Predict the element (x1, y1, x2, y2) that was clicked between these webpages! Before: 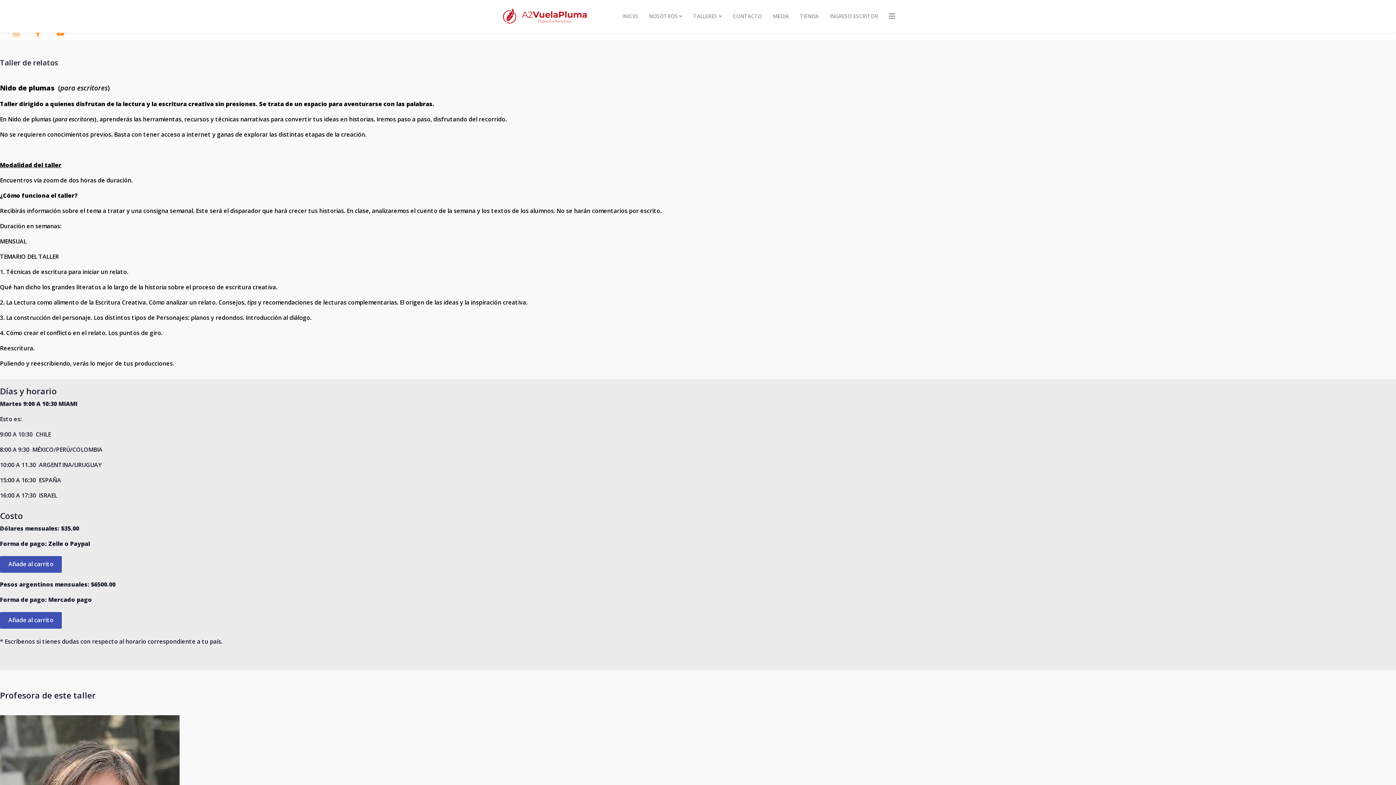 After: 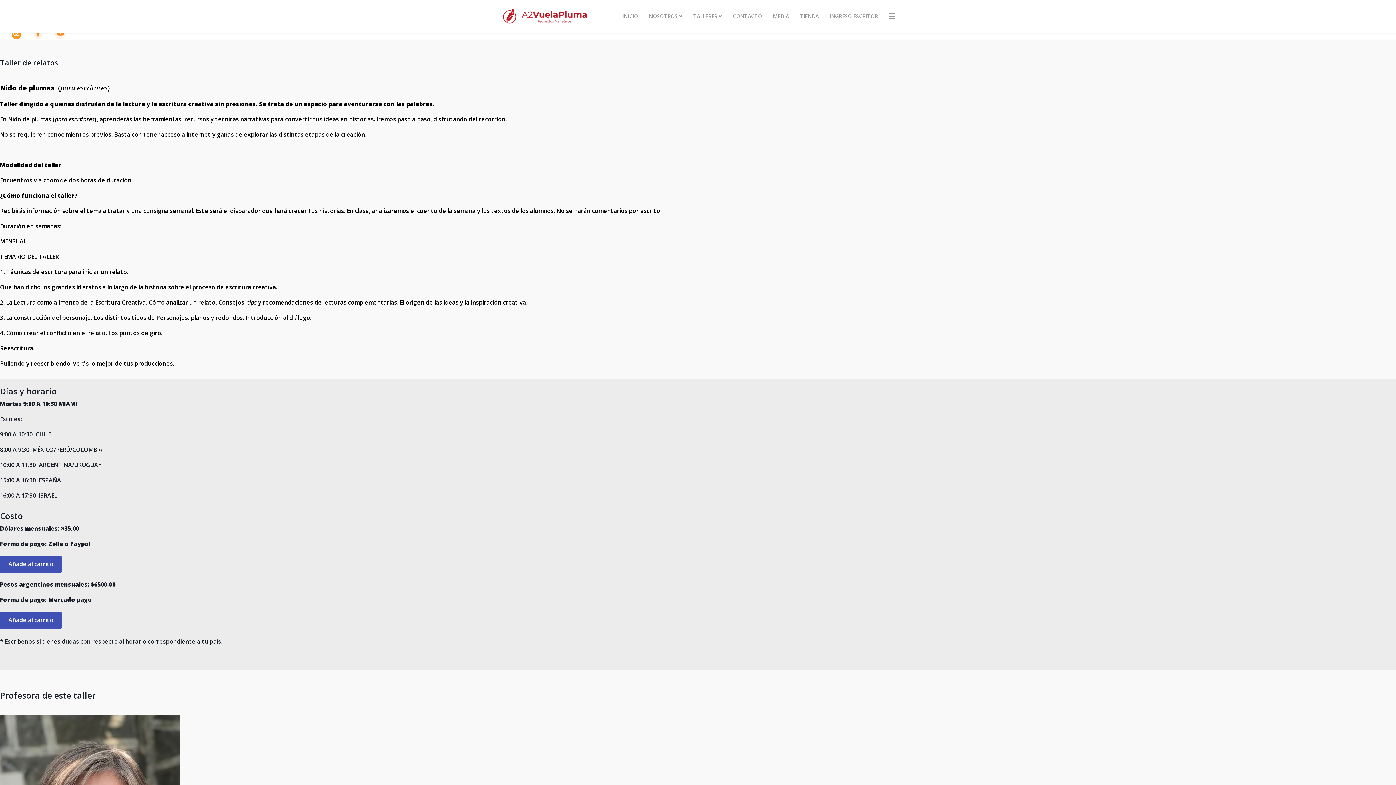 Action: label: instagram bbox: (11, 26, 21, 39)